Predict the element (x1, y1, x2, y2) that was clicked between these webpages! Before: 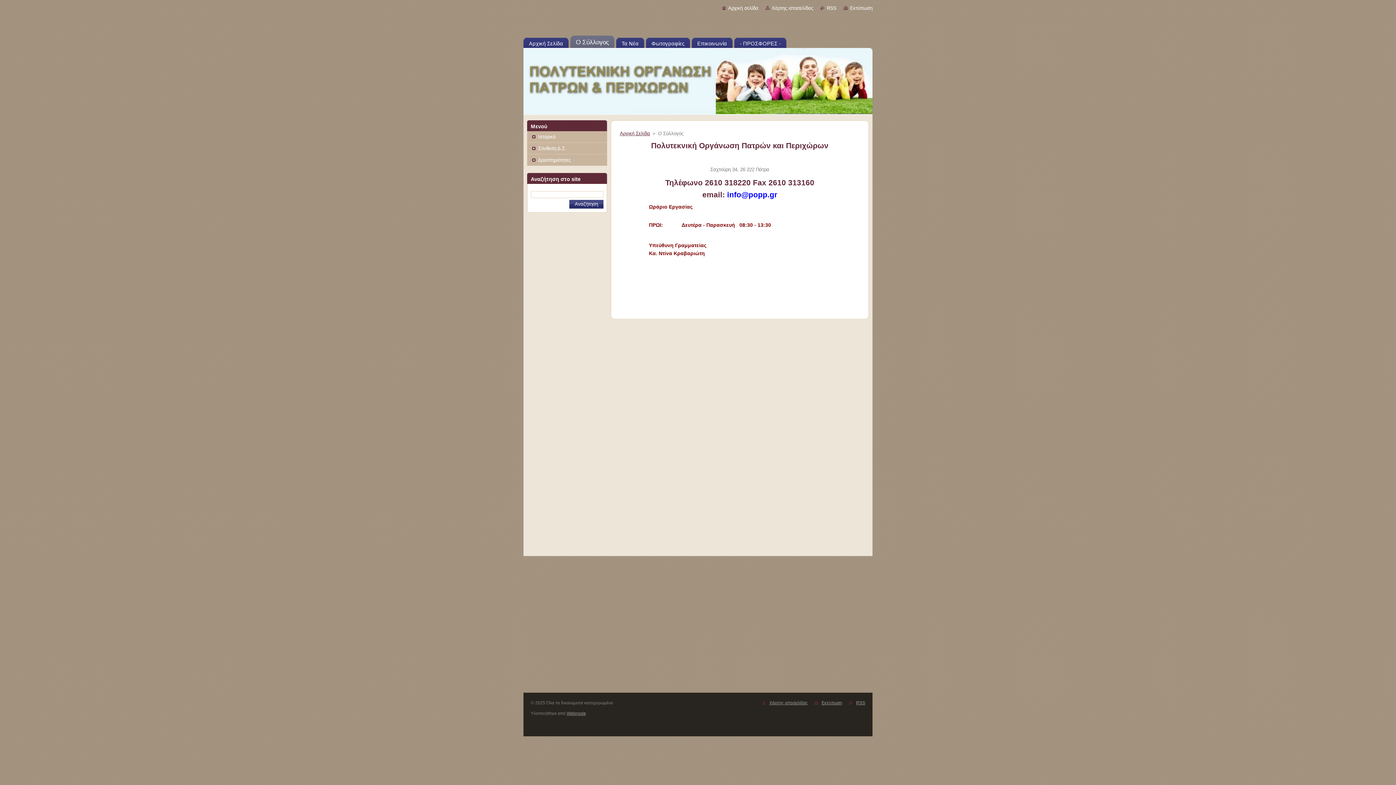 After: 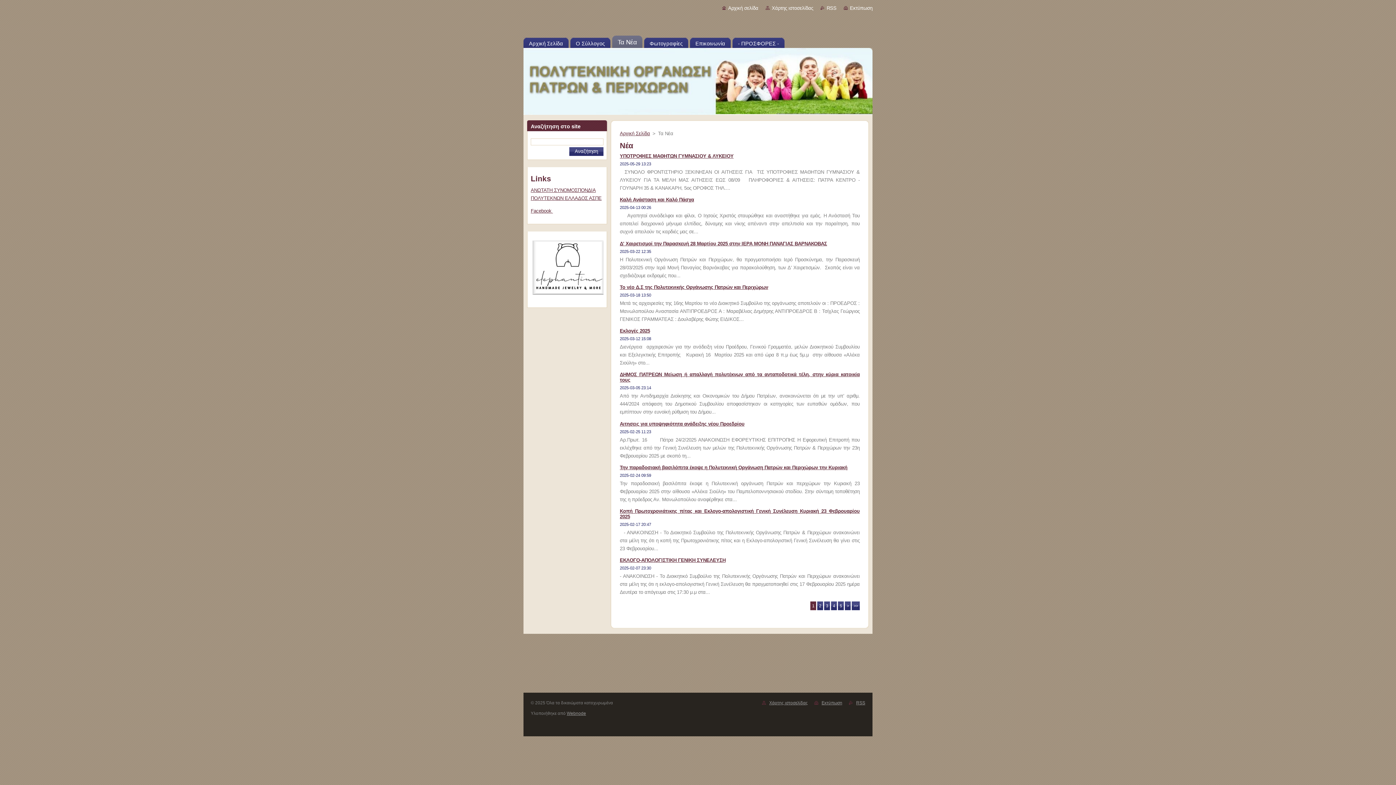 Action: bbox: (616, 35, 644, 48) label: Τα Νέα